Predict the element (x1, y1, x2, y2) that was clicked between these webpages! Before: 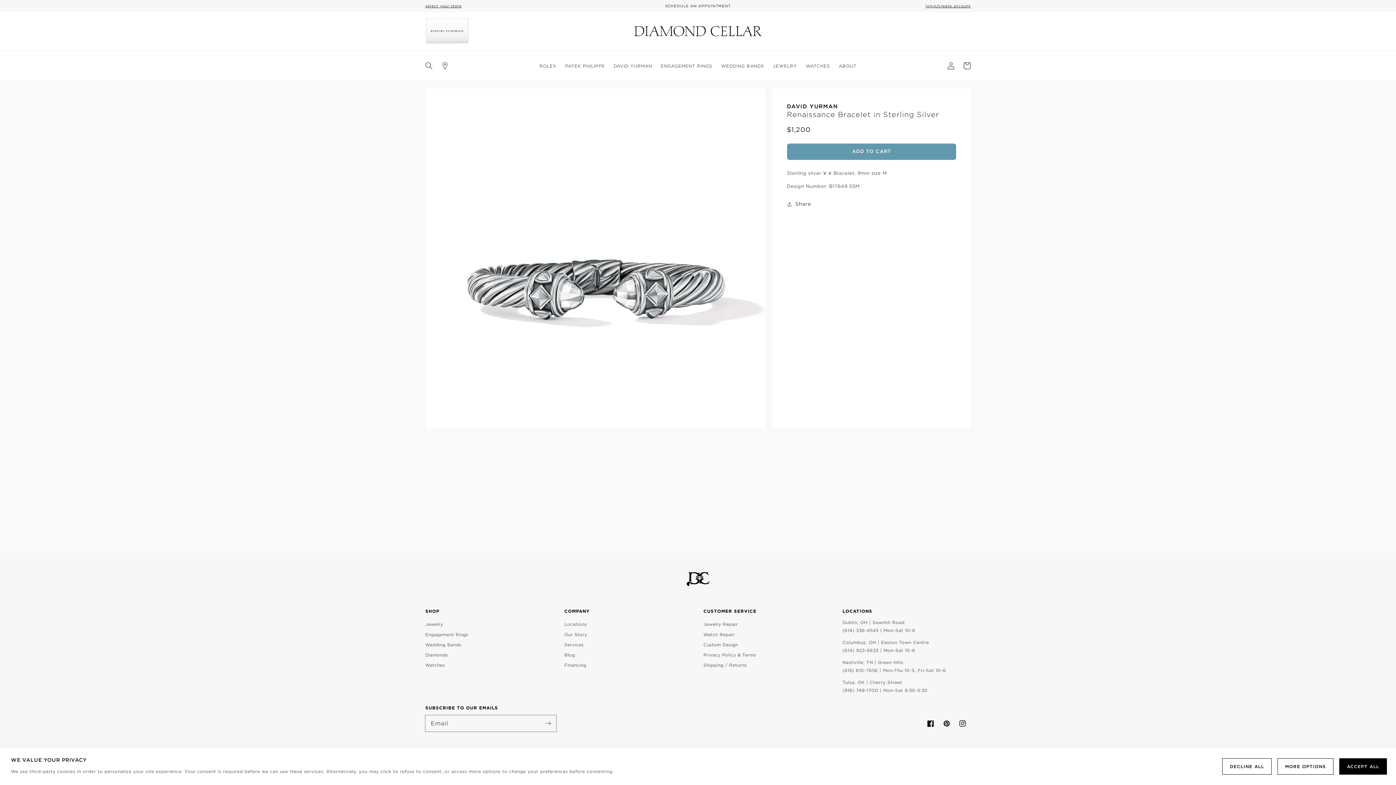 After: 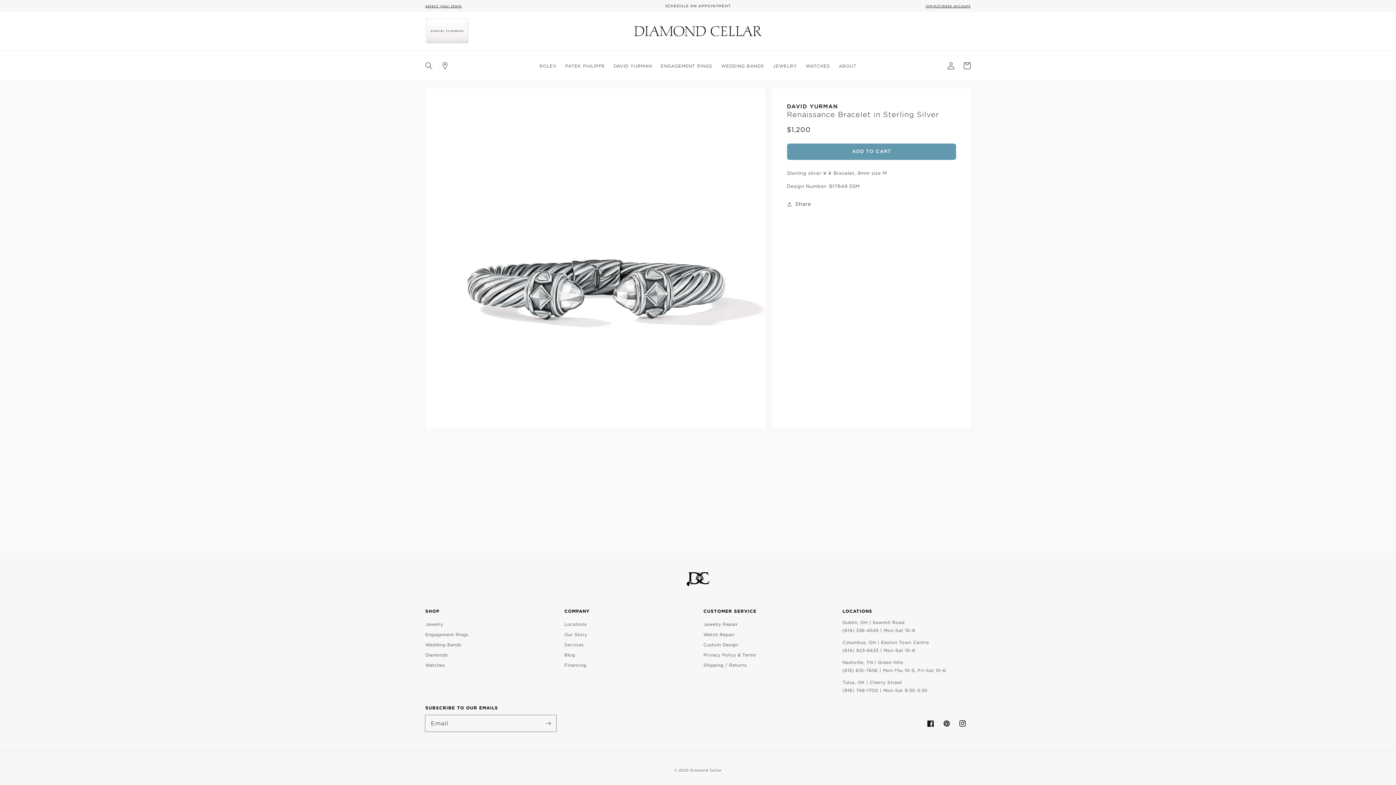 Action: bbox: (1339, 758, 1387, 774) label: ACCEPT ALL